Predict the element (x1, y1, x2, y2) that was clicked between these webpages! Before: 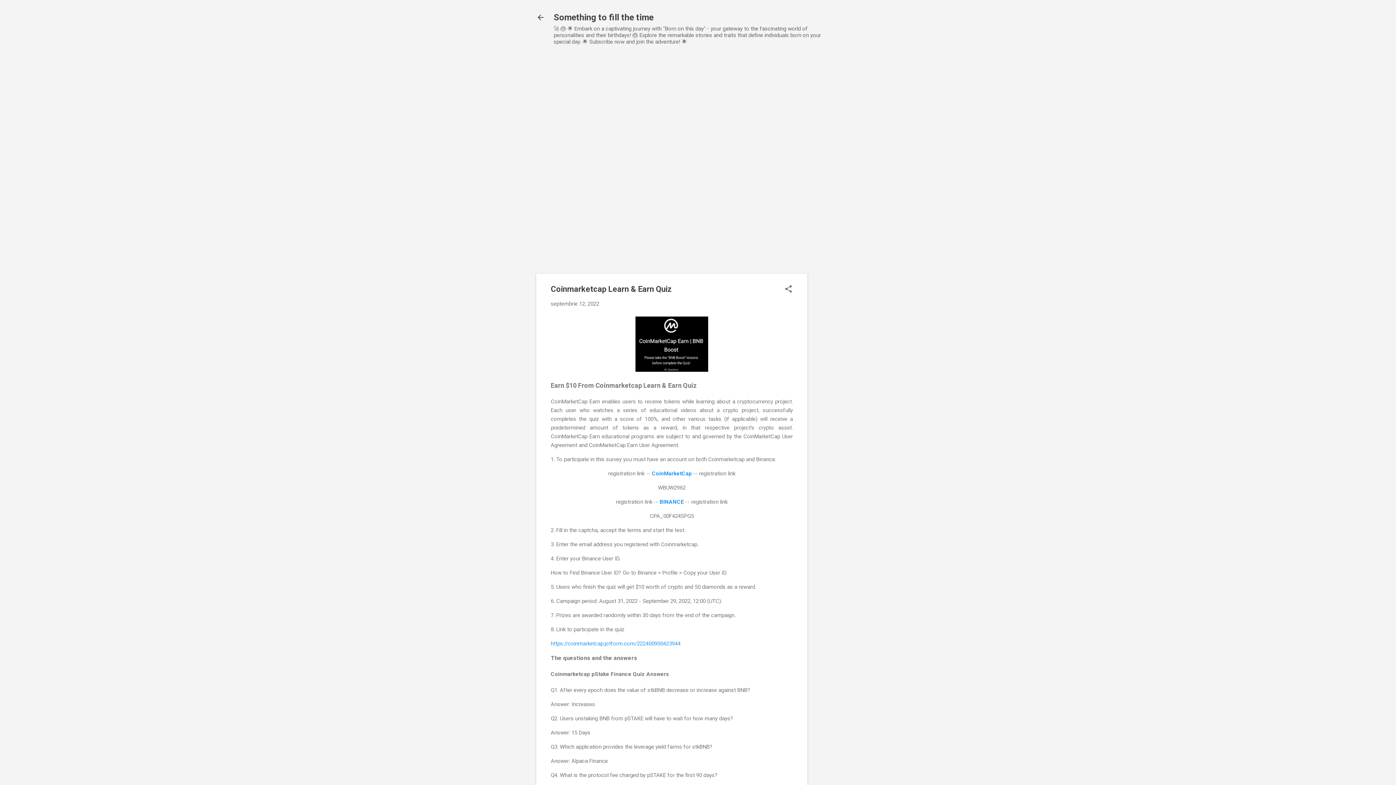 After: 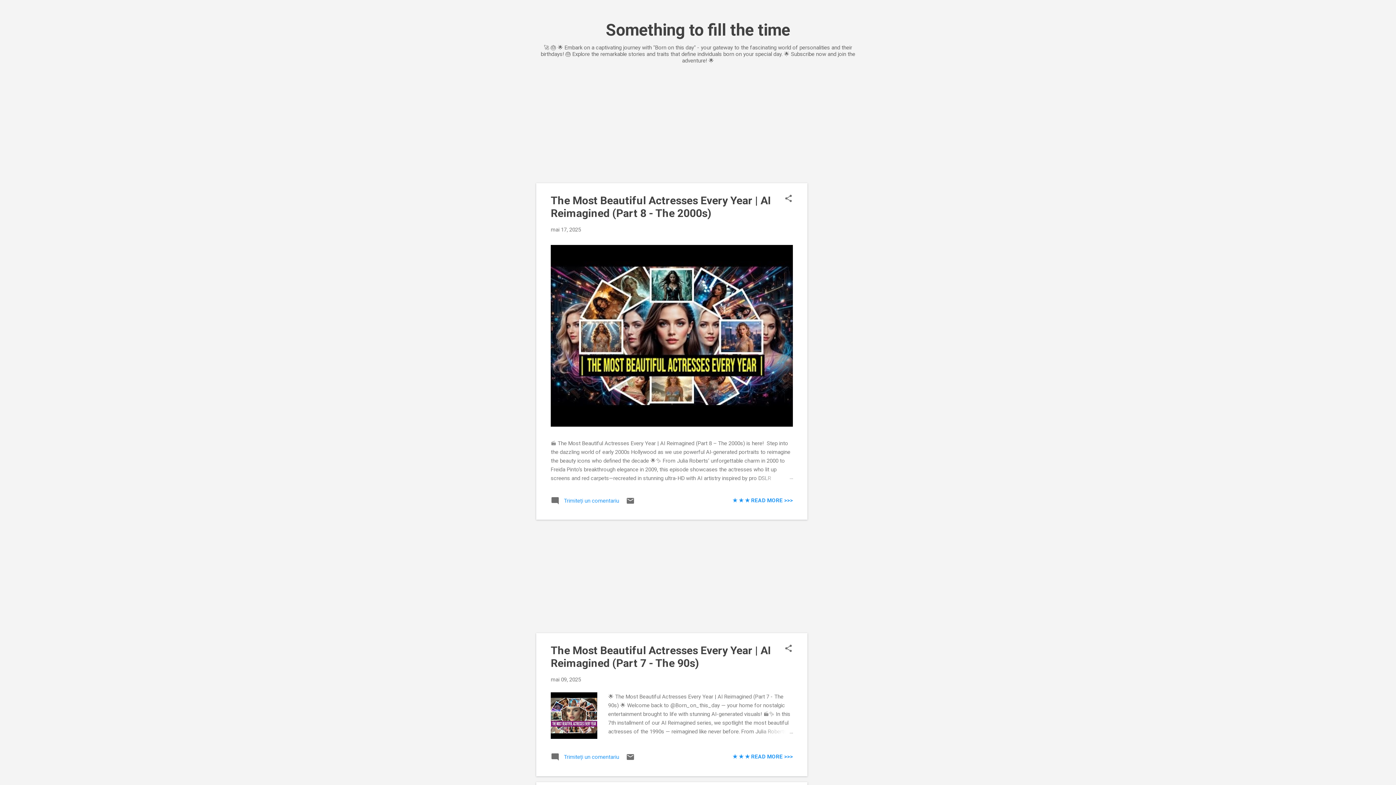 Action: label: Something to fill the time bbox: (553, 12, 653, 22)